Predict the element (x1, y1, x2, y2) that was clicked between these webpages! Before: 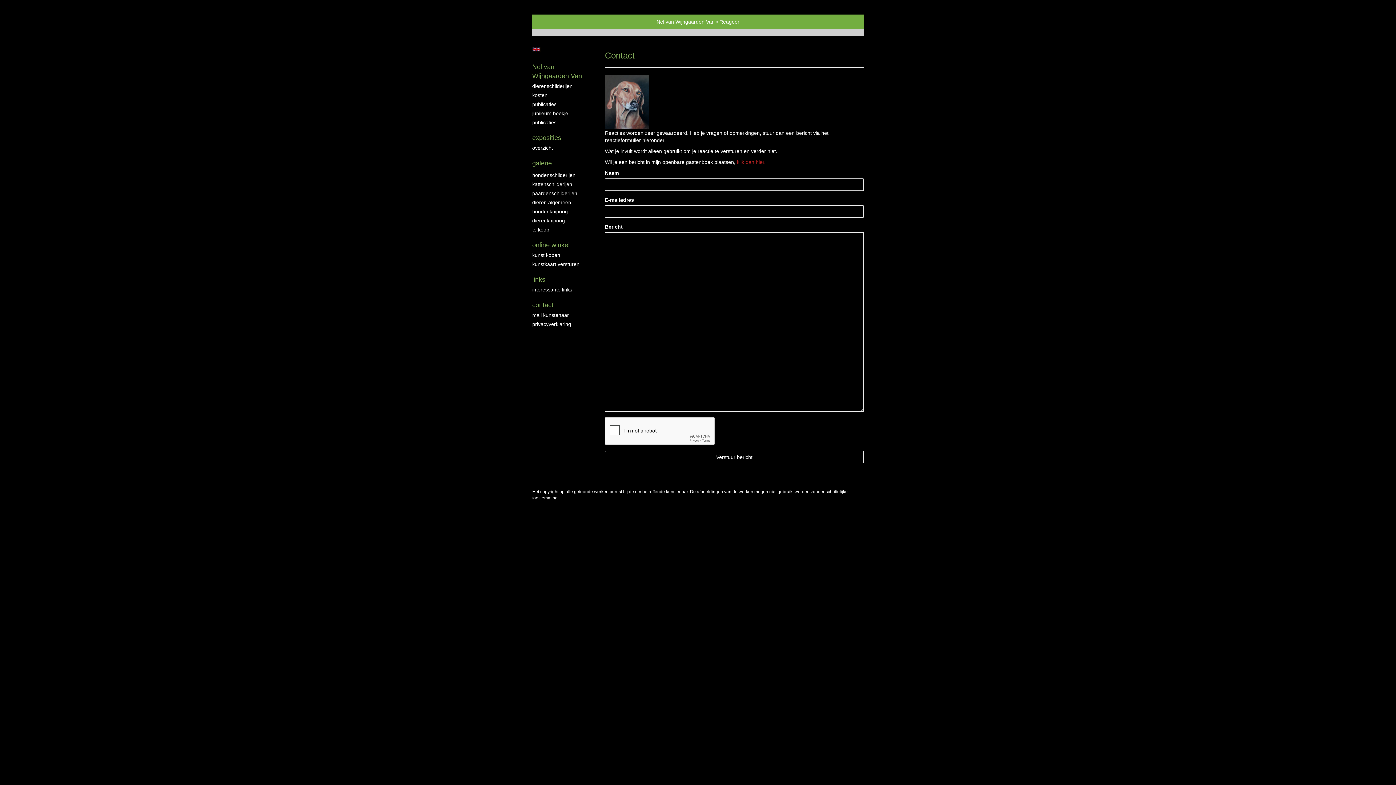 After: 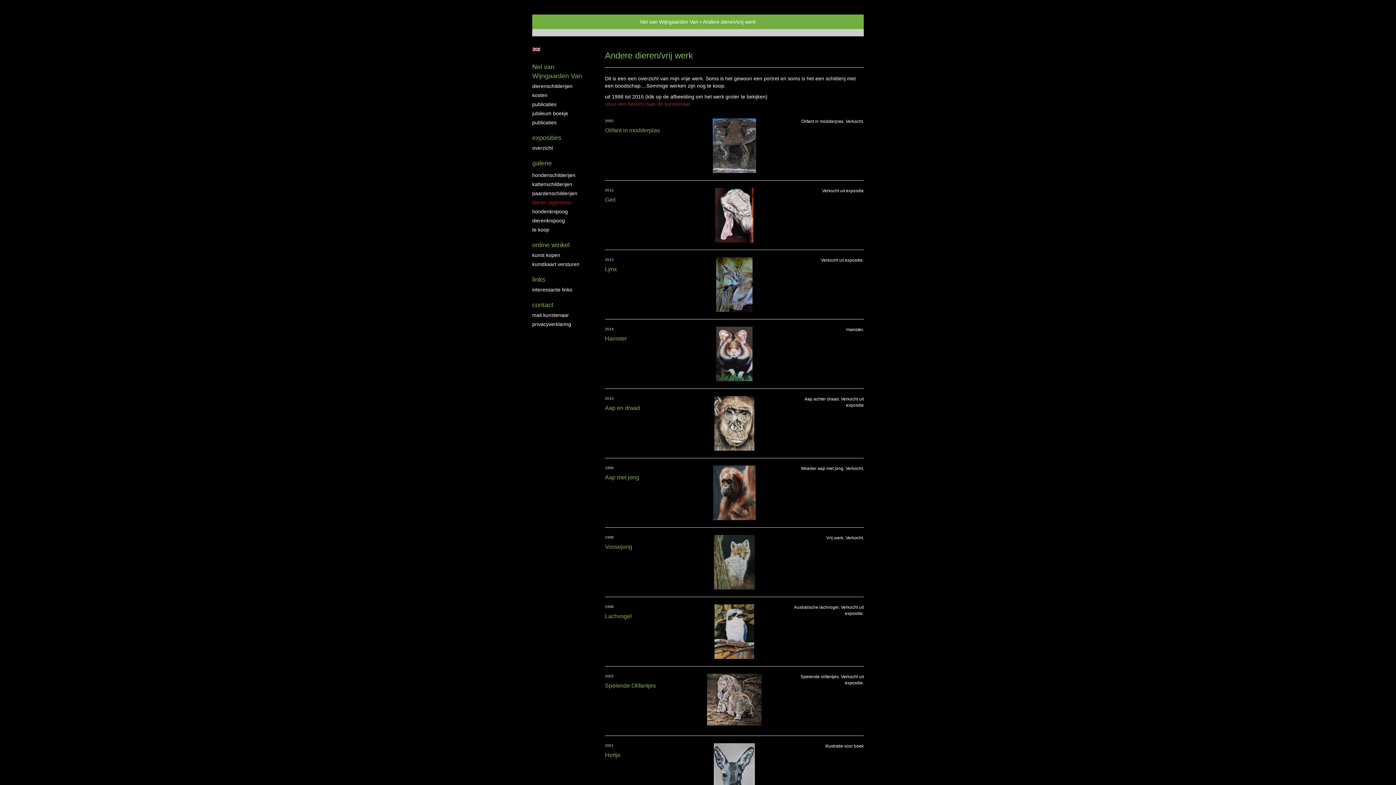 Action: label: dieren algemeen bbox: (532, 198, 590, 206)